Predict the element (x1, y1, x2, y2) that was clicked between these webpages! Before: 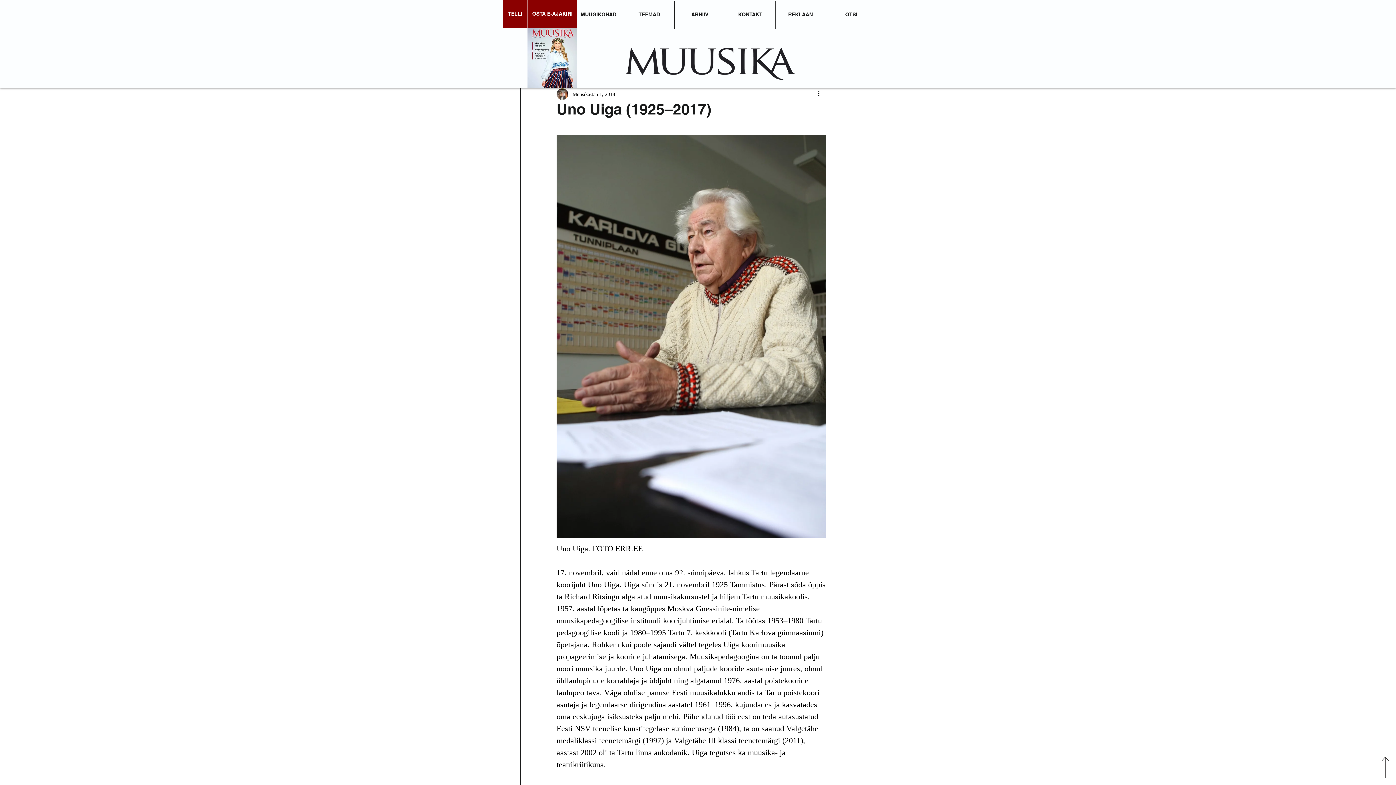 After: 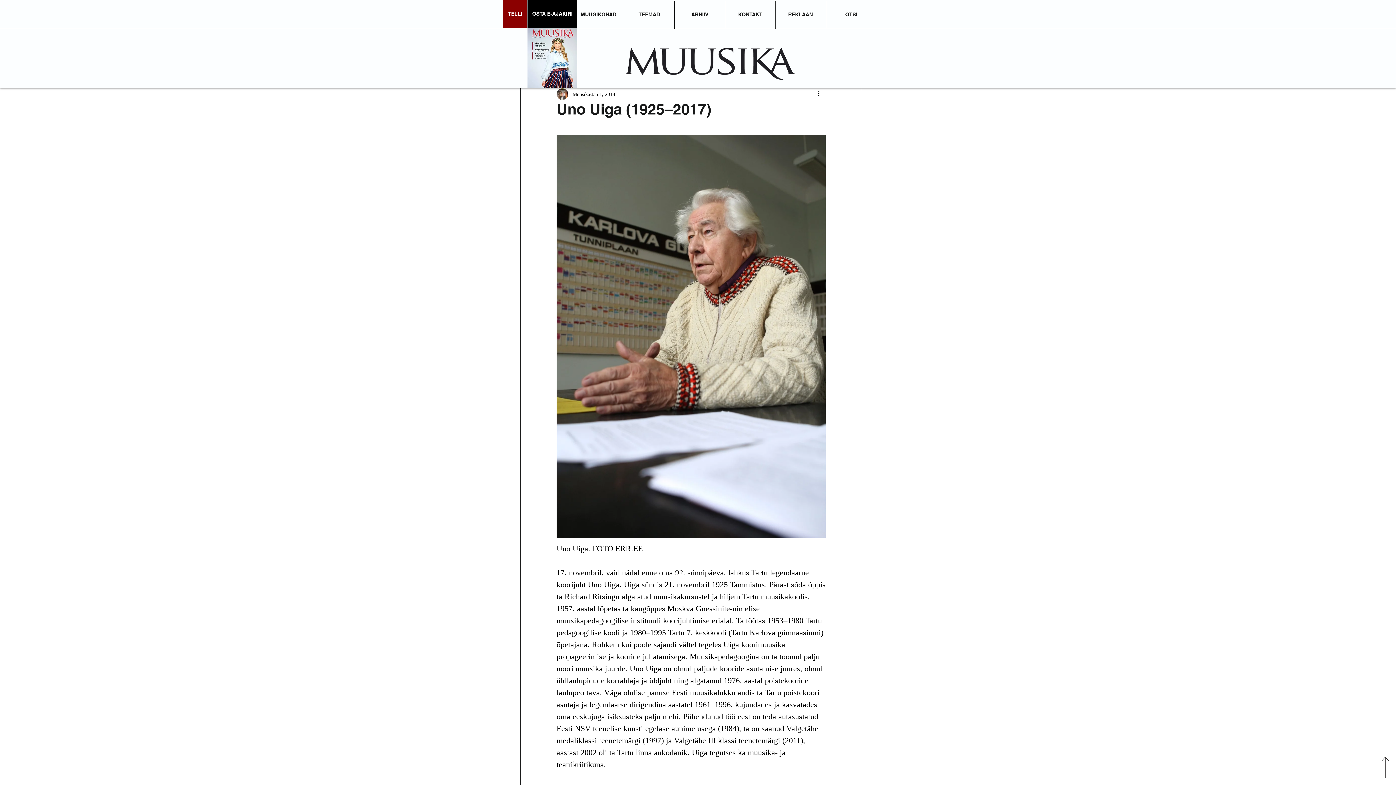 Action: label: OSTA E-AJAKIRI bbox: (527, 0, 577, 28)